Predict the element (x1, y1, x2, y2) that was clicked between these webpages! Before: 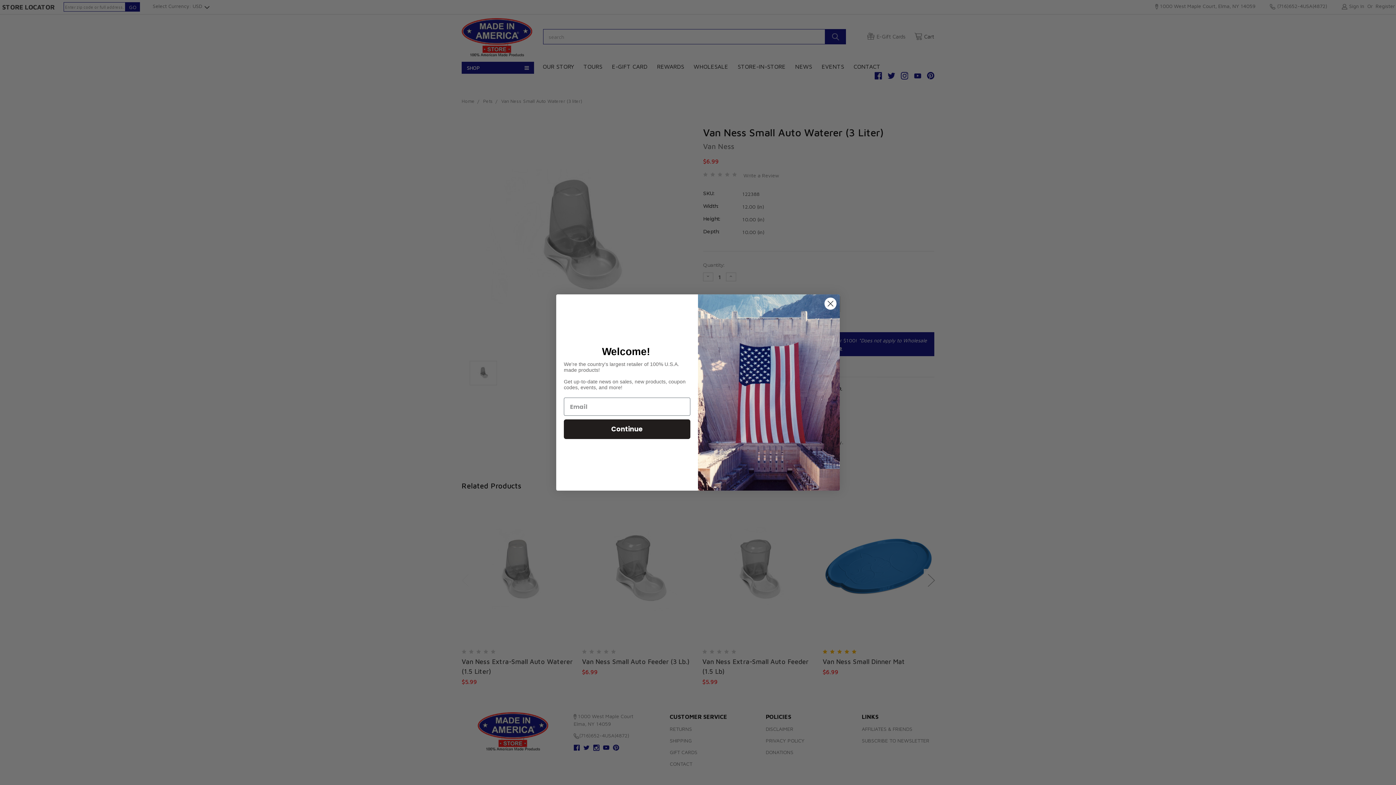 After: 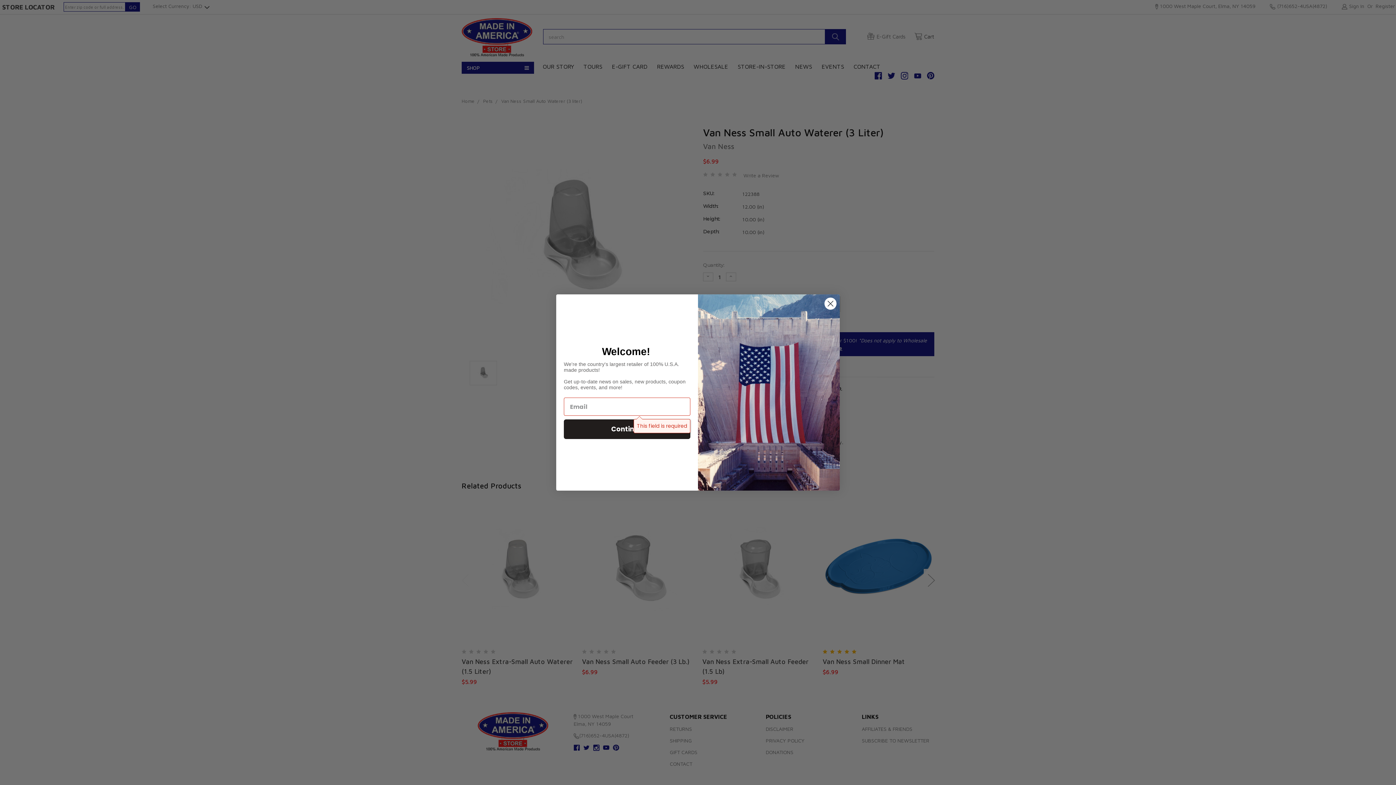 Action: label: Continue bbox: (564, 419, 690, 439)